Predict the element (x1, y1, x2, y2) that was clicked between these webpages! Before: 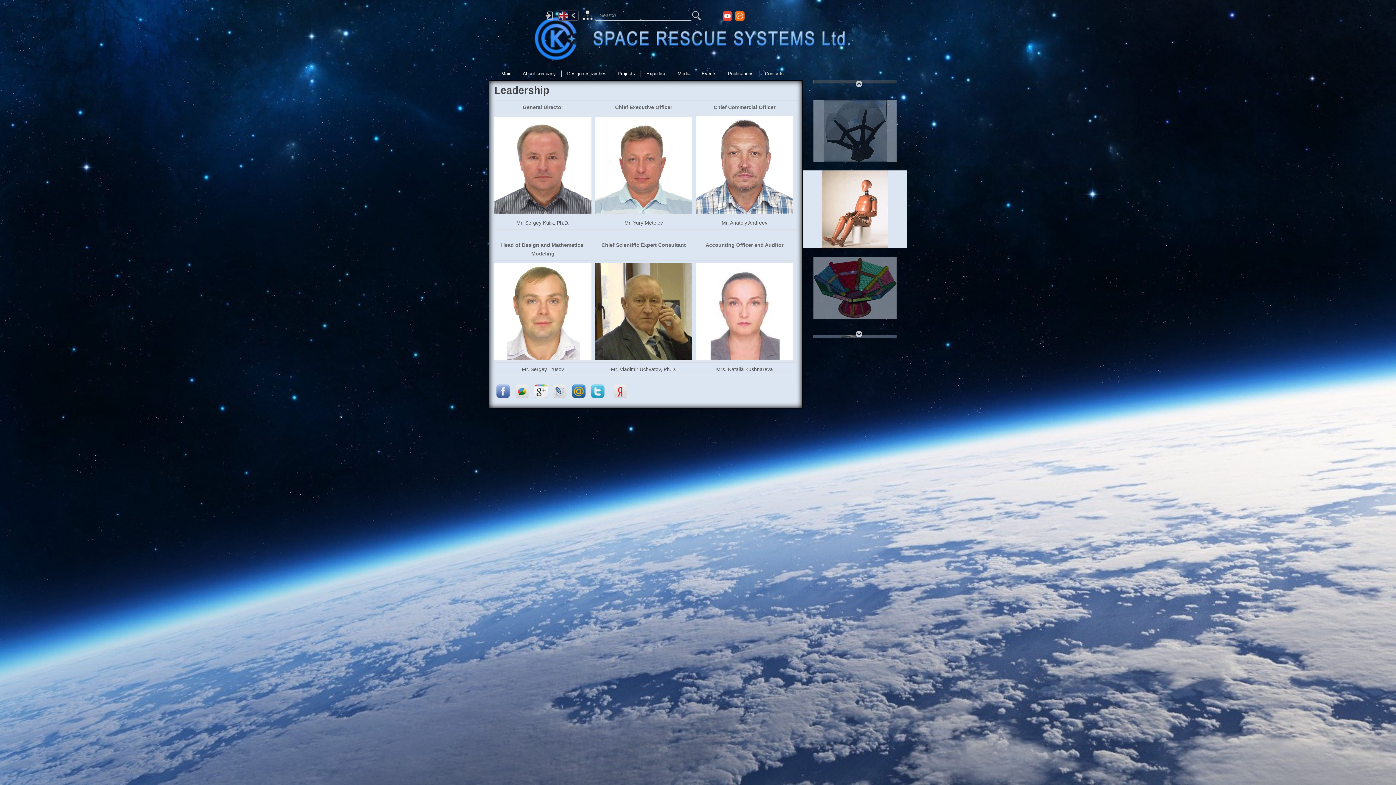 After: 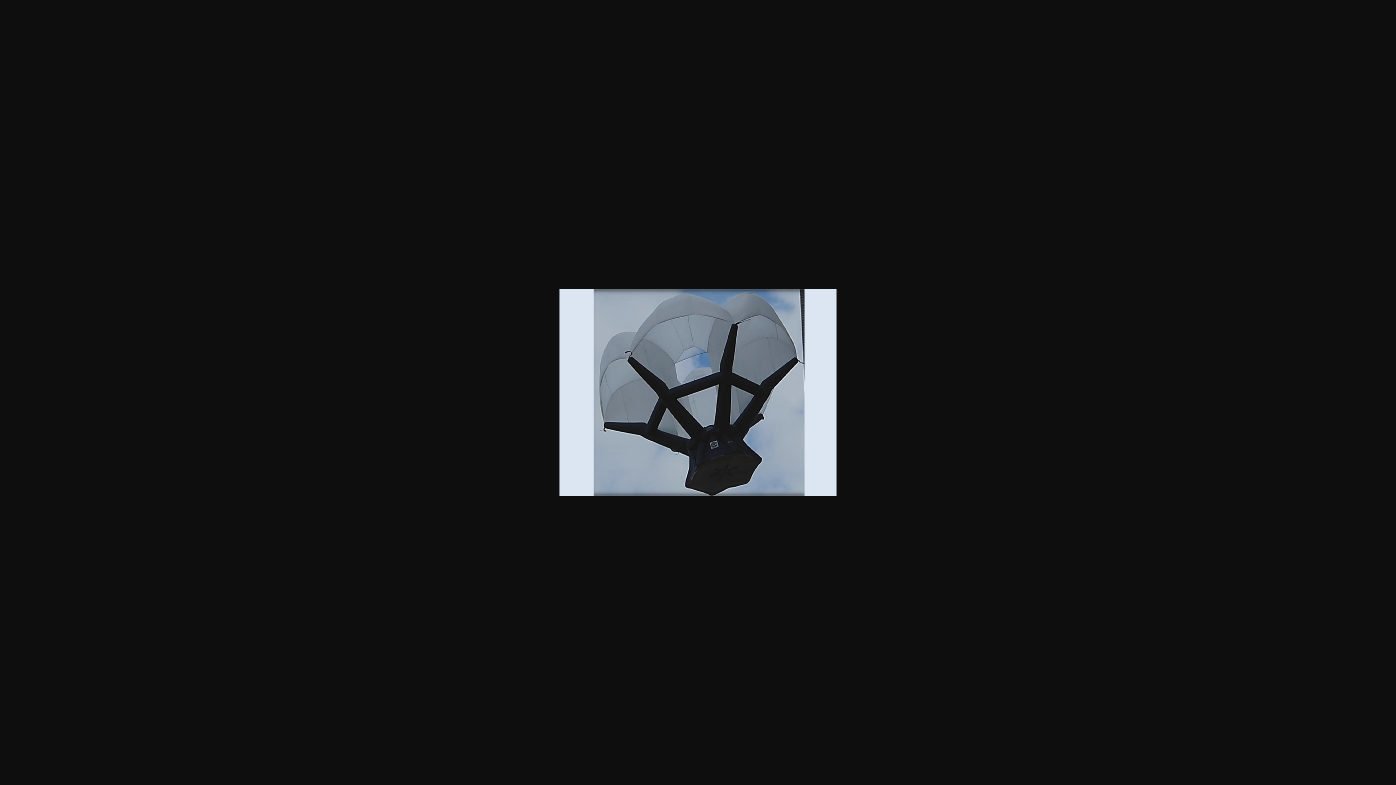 Action: bbox: (803, 91, 907, 169)